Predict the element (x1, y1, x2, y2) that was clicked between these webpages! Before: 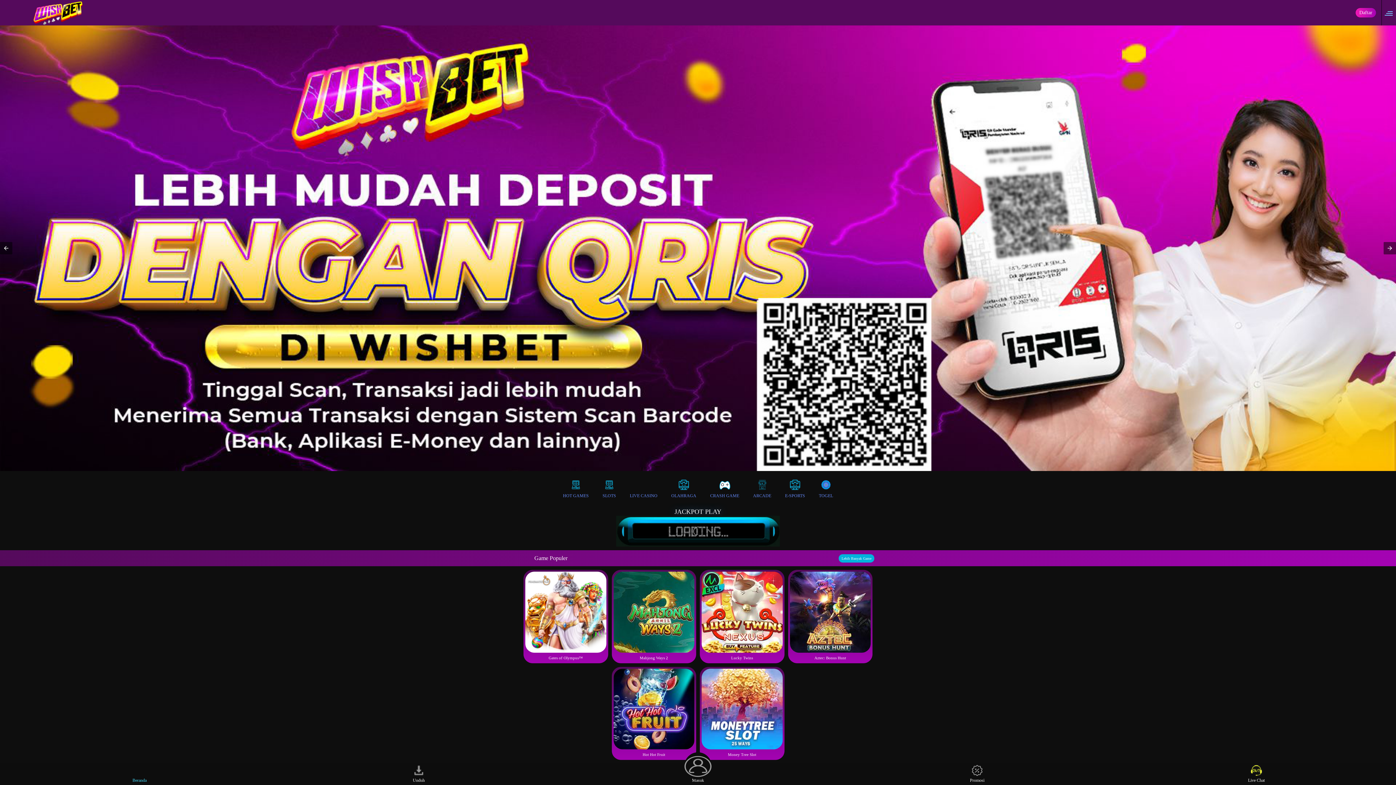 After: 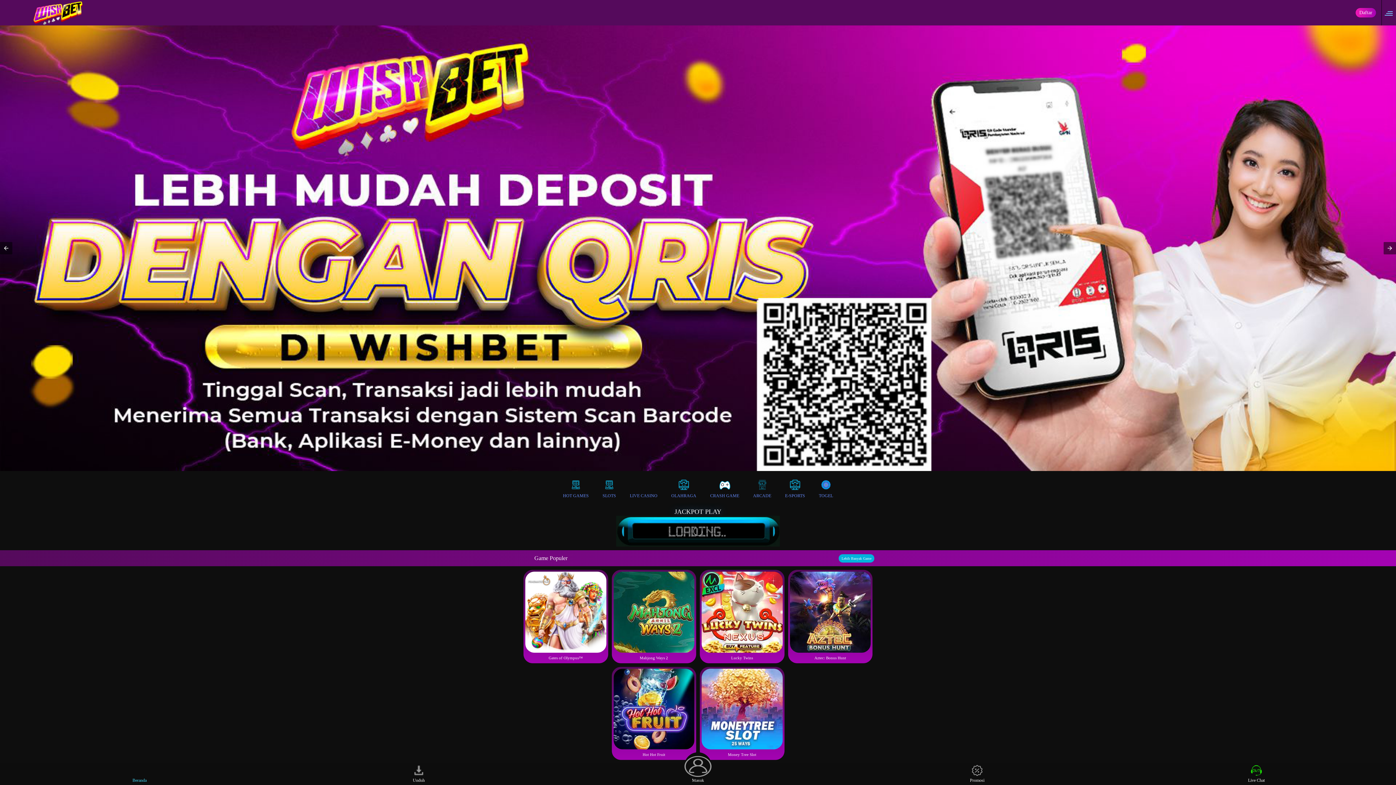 Action: label: Live Chat bbox: (1243, 765, 1270, 783)